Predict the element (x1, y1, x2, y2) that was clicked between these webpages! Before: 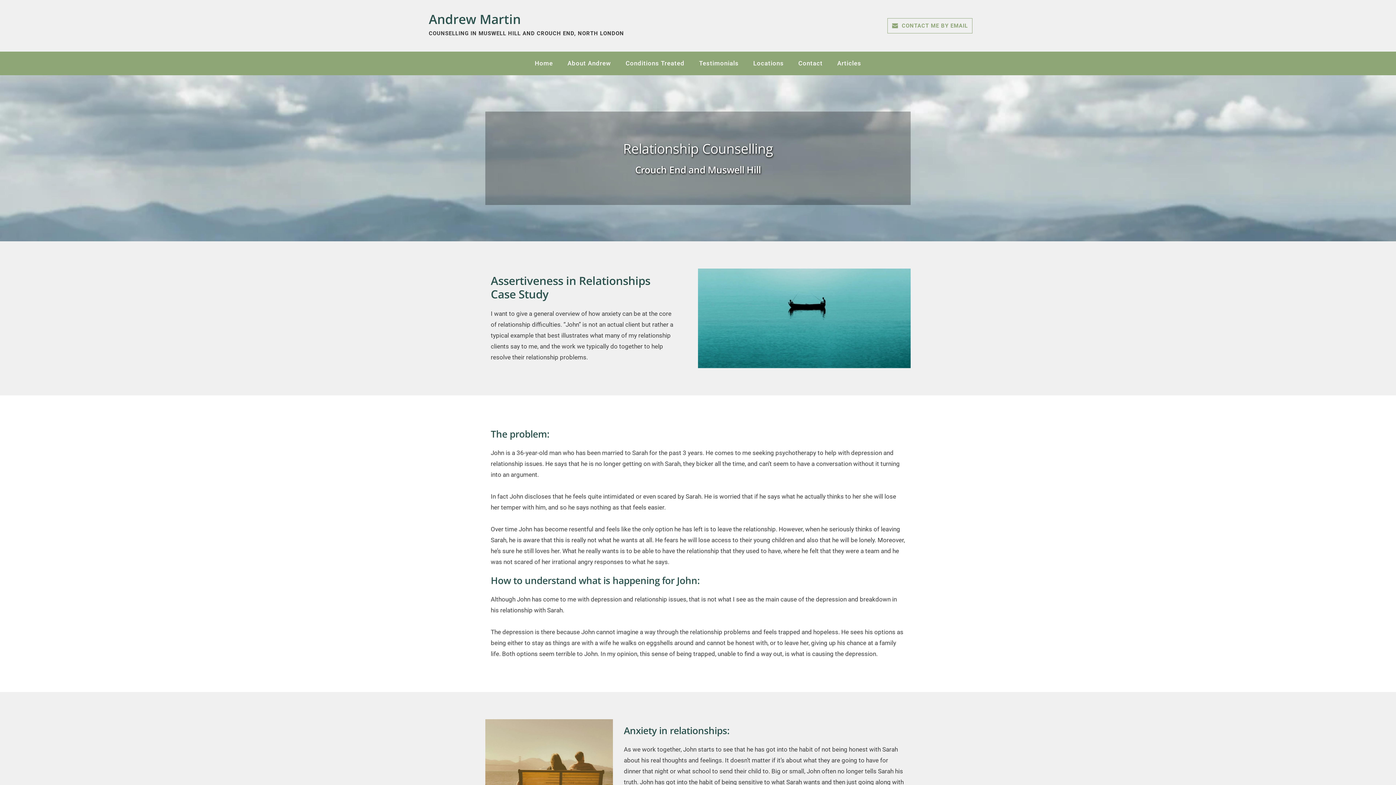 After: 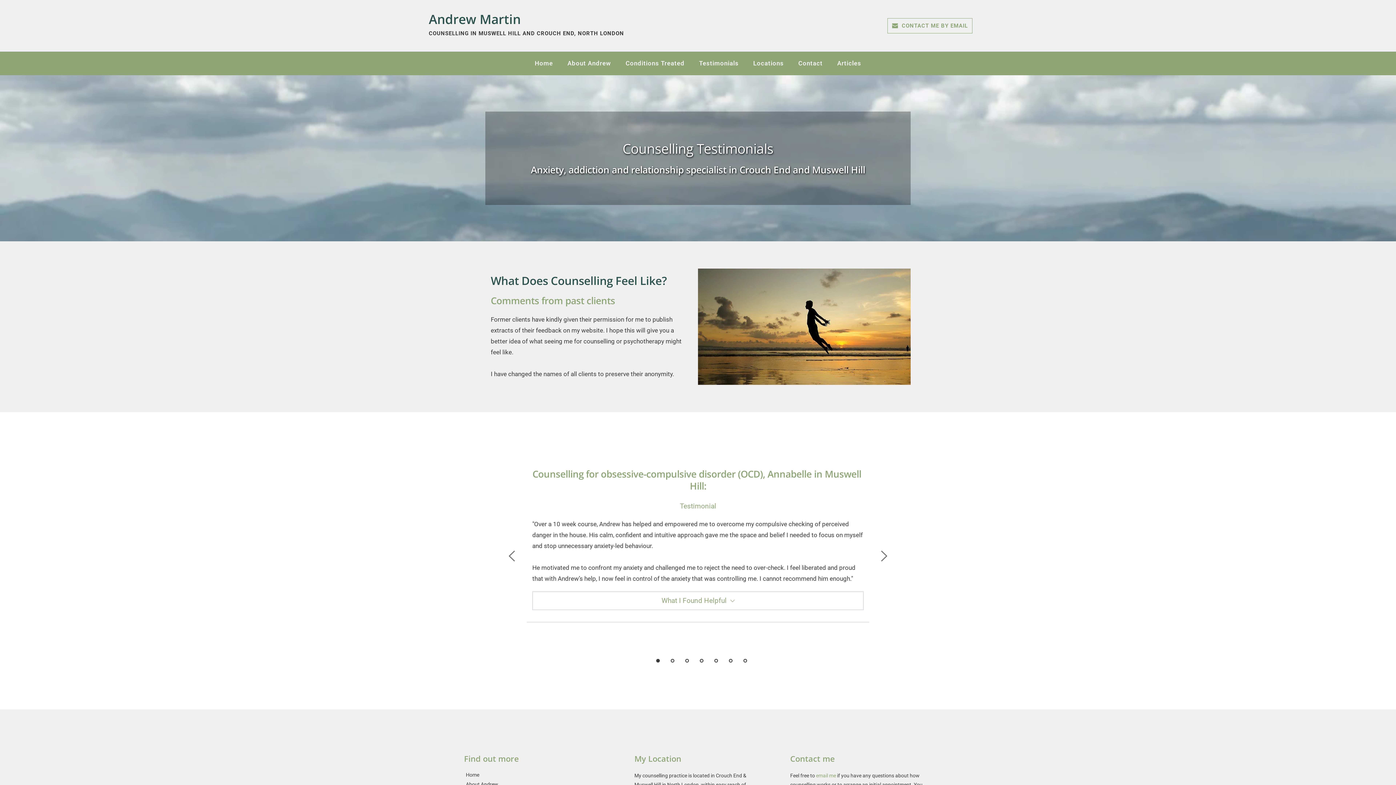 Action: bbox: (697, 58, 740, 68) label: Testimonials